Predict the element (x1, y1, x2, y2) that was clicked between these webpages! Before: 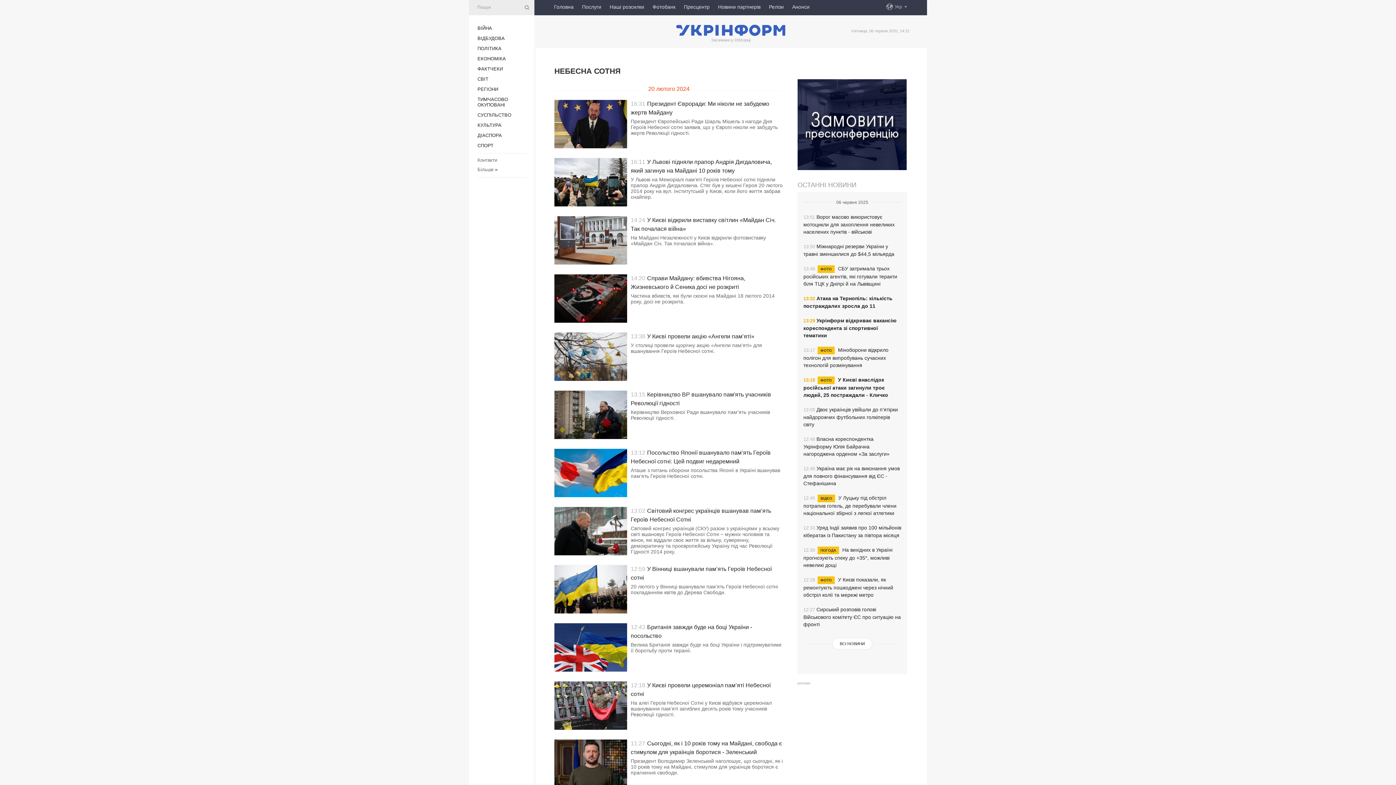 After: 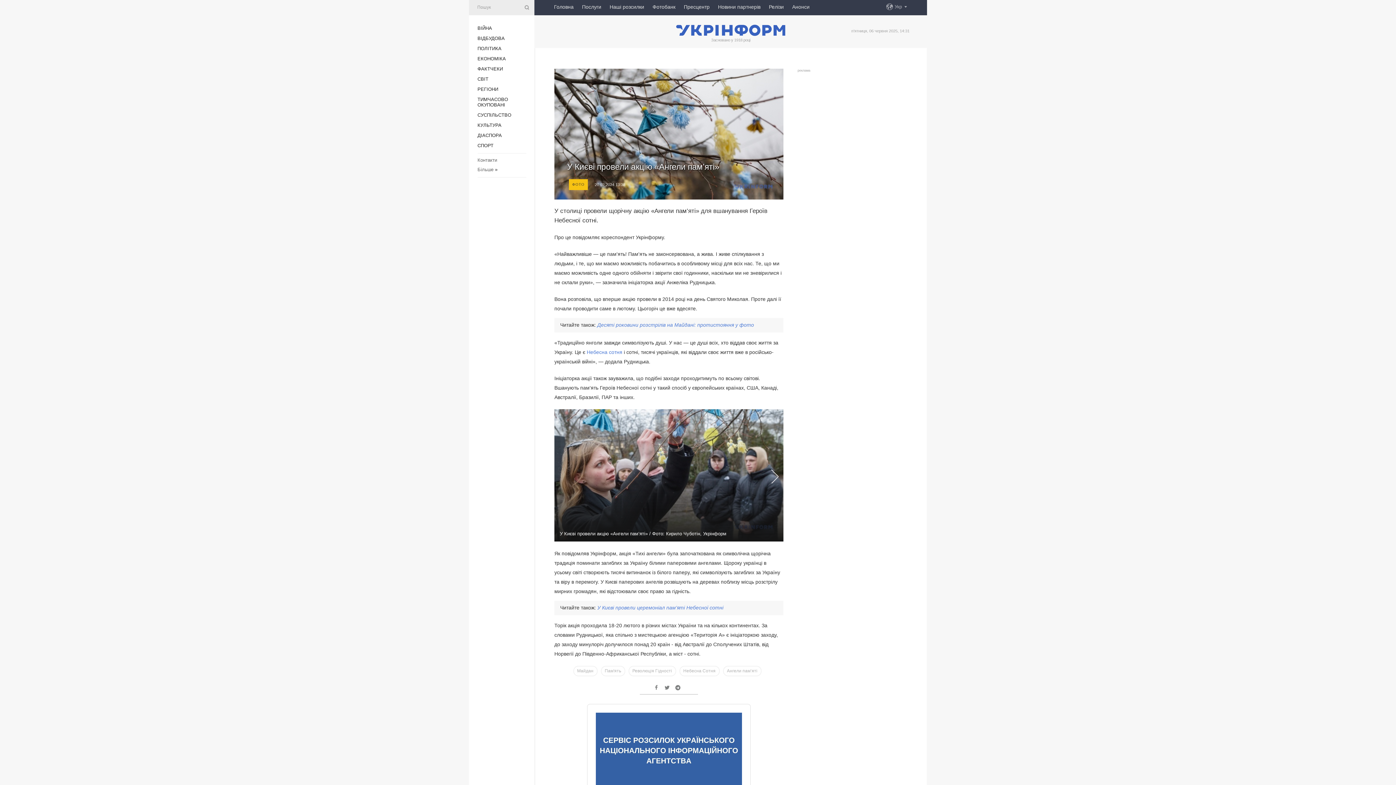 Action: bbox: (554, 376, 627, 382)